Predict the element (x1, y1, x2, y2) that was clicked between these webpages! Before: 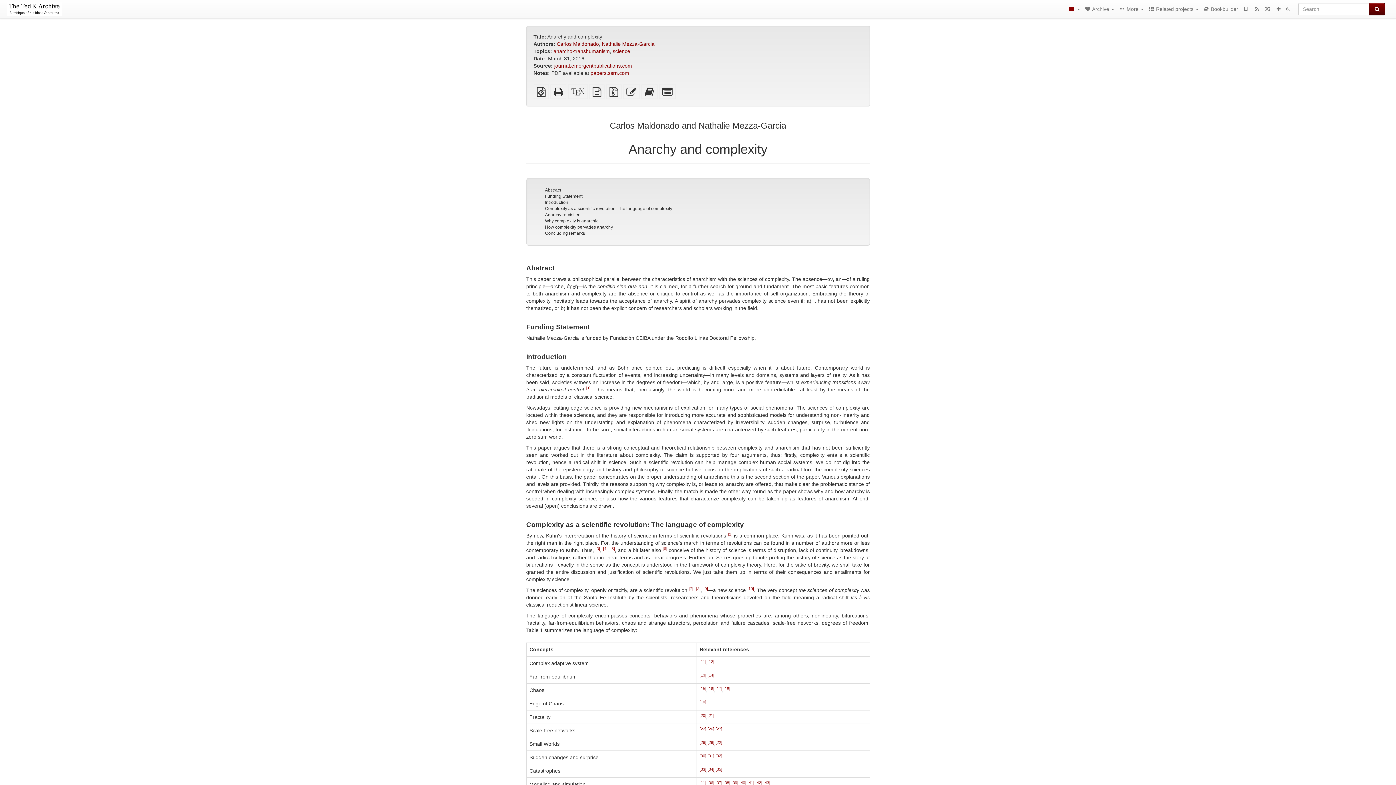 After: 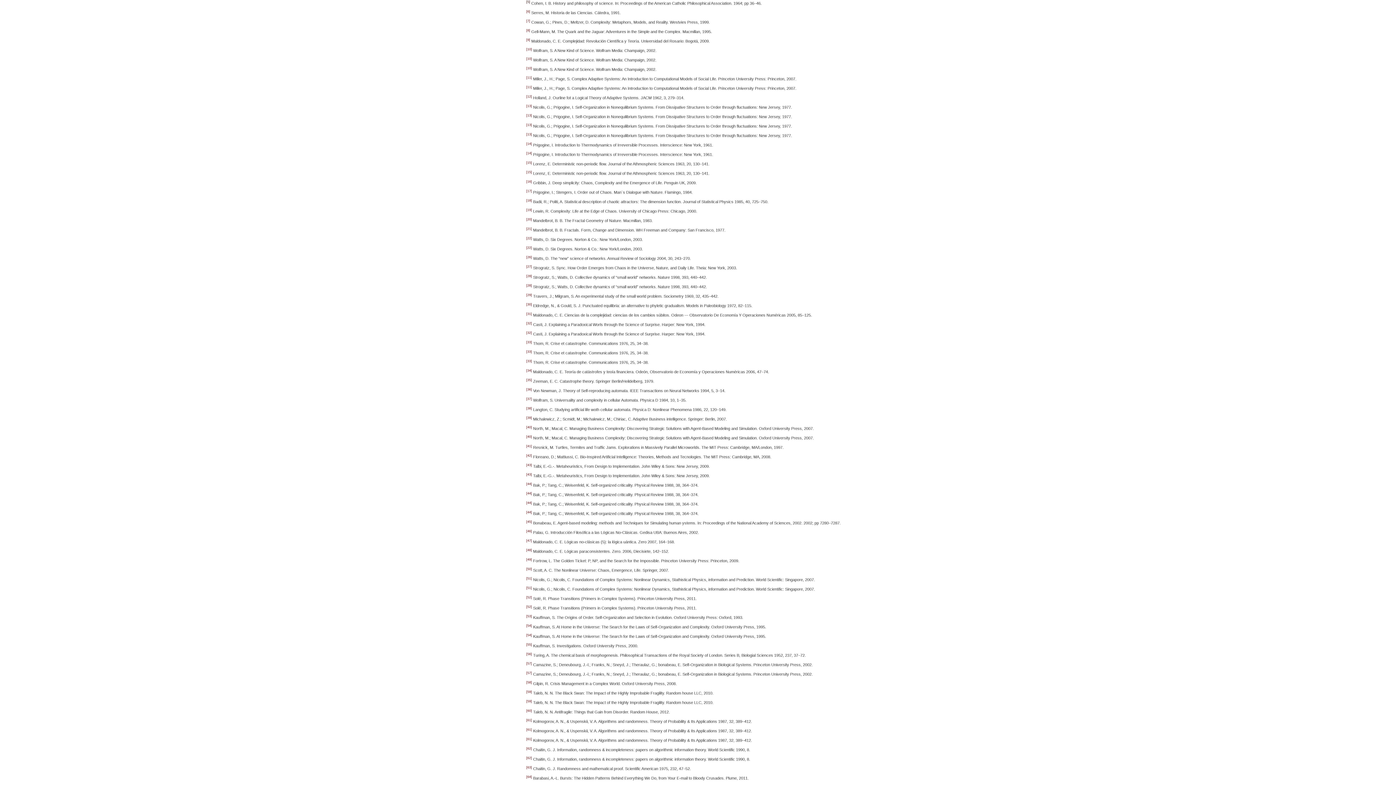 Action: bbox: (610, 546, 615, 551) label: [5]